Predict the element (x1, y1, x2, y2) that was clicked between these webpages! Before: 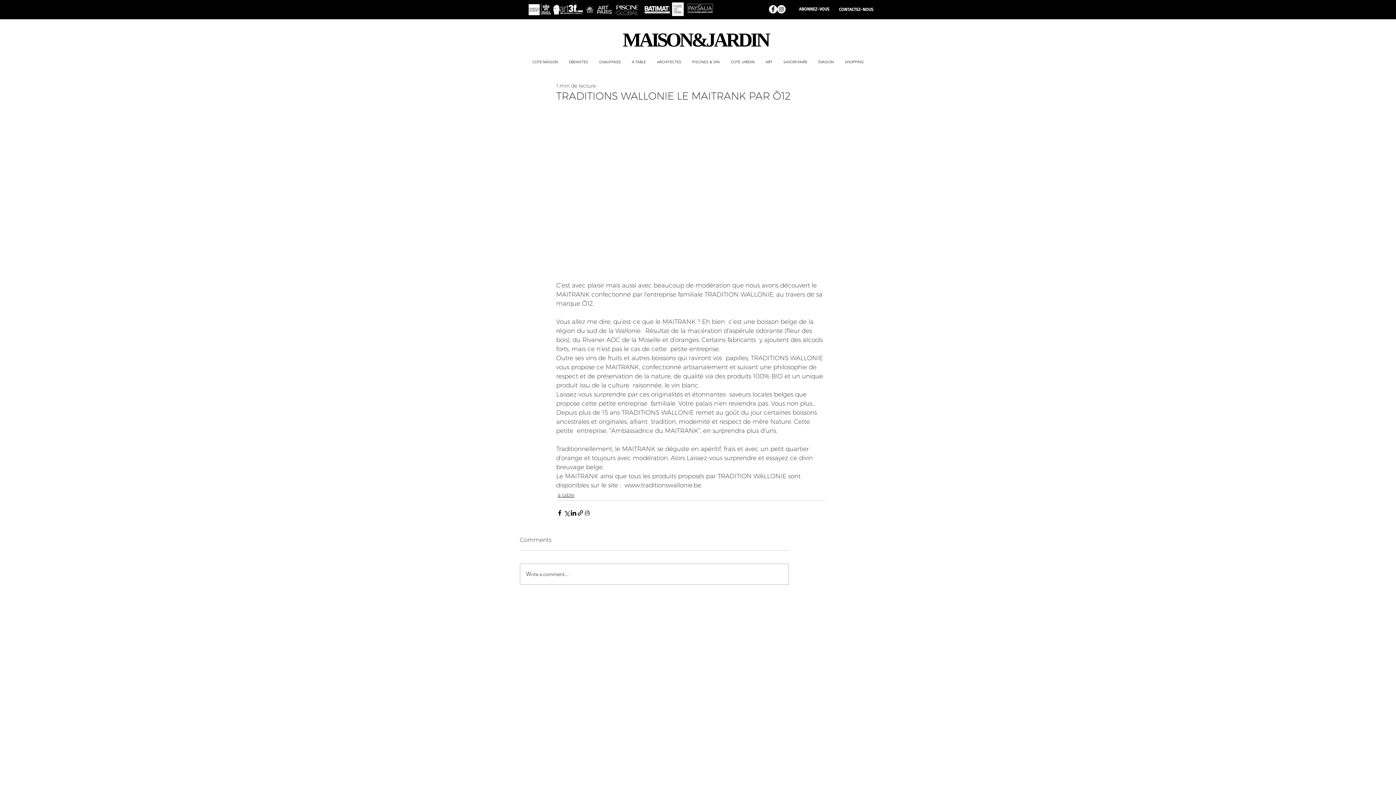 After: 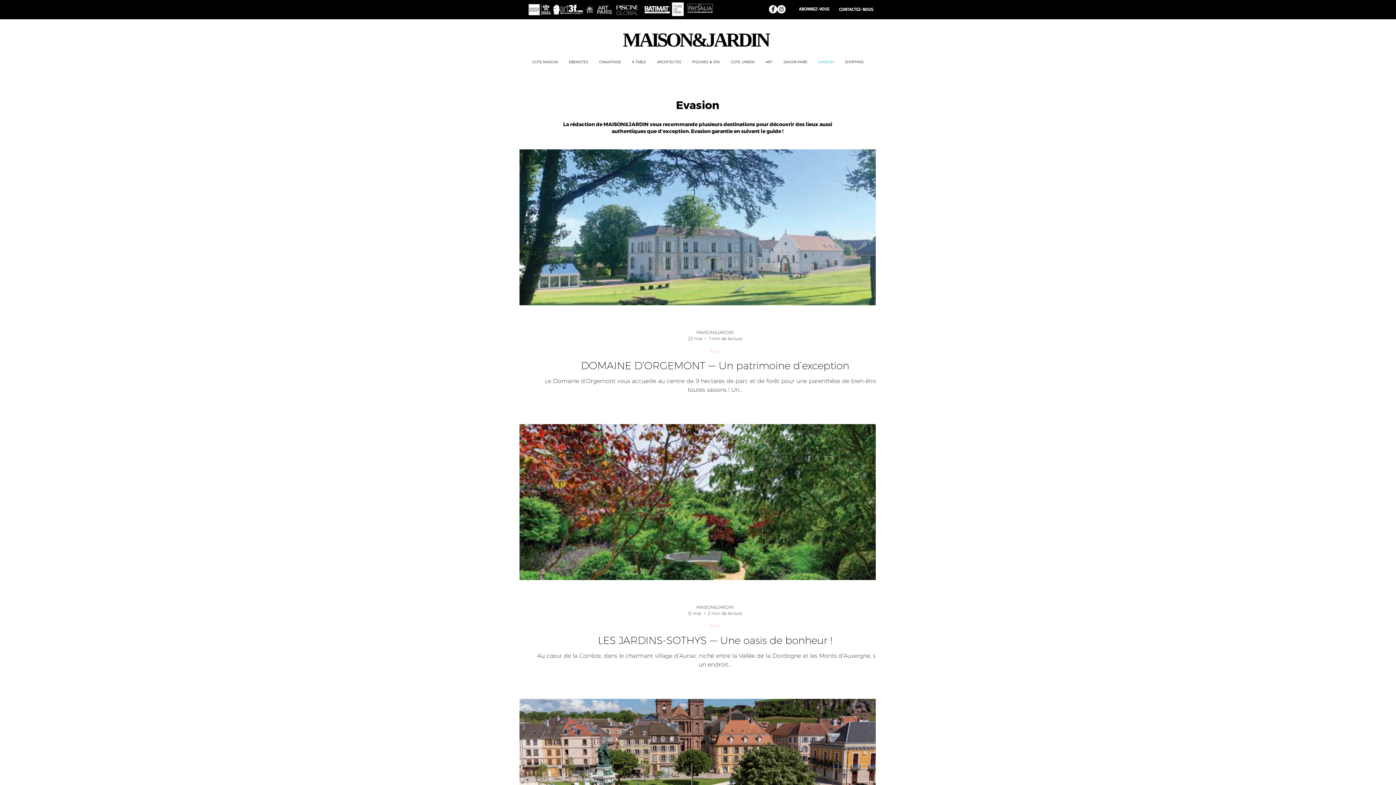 Action: bbox: (813, 57, 839, 67) label: EVASION